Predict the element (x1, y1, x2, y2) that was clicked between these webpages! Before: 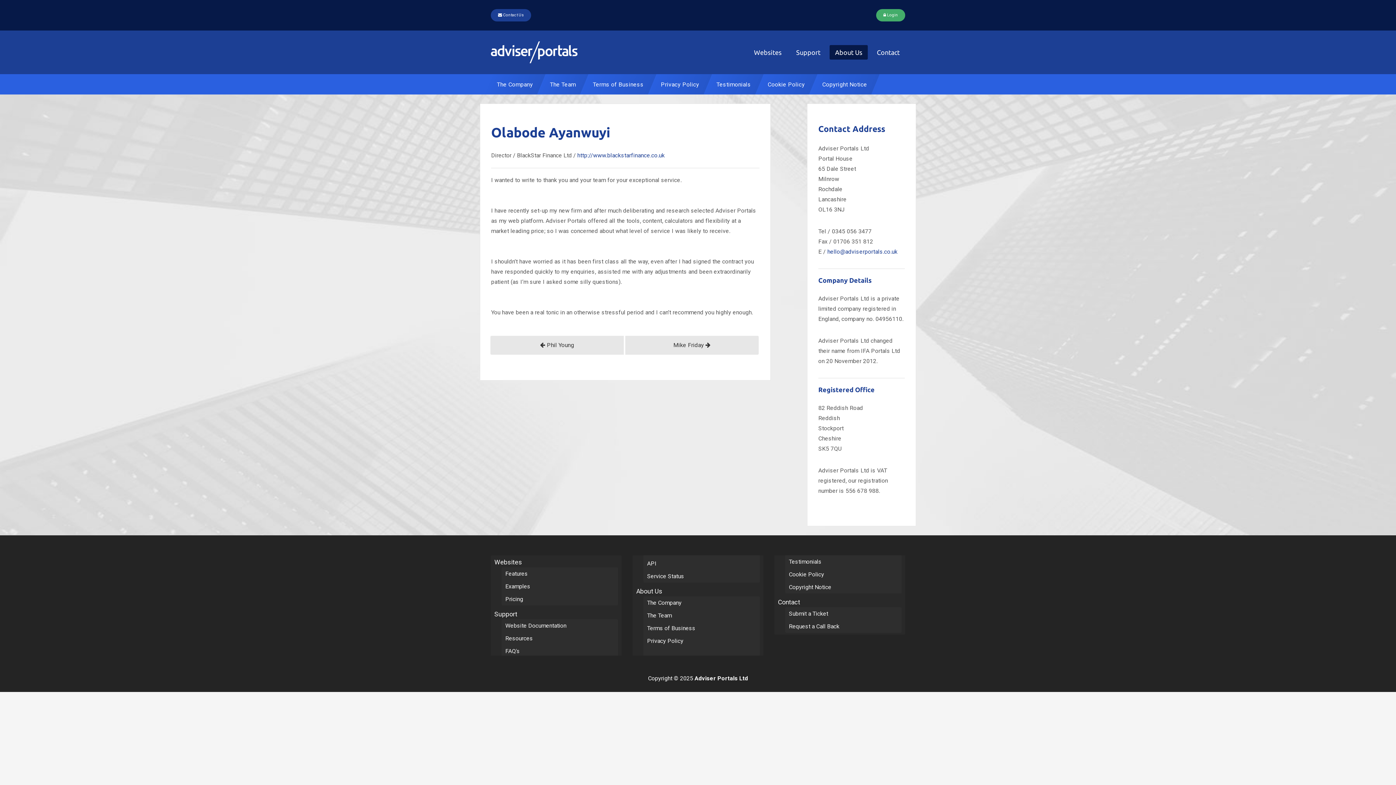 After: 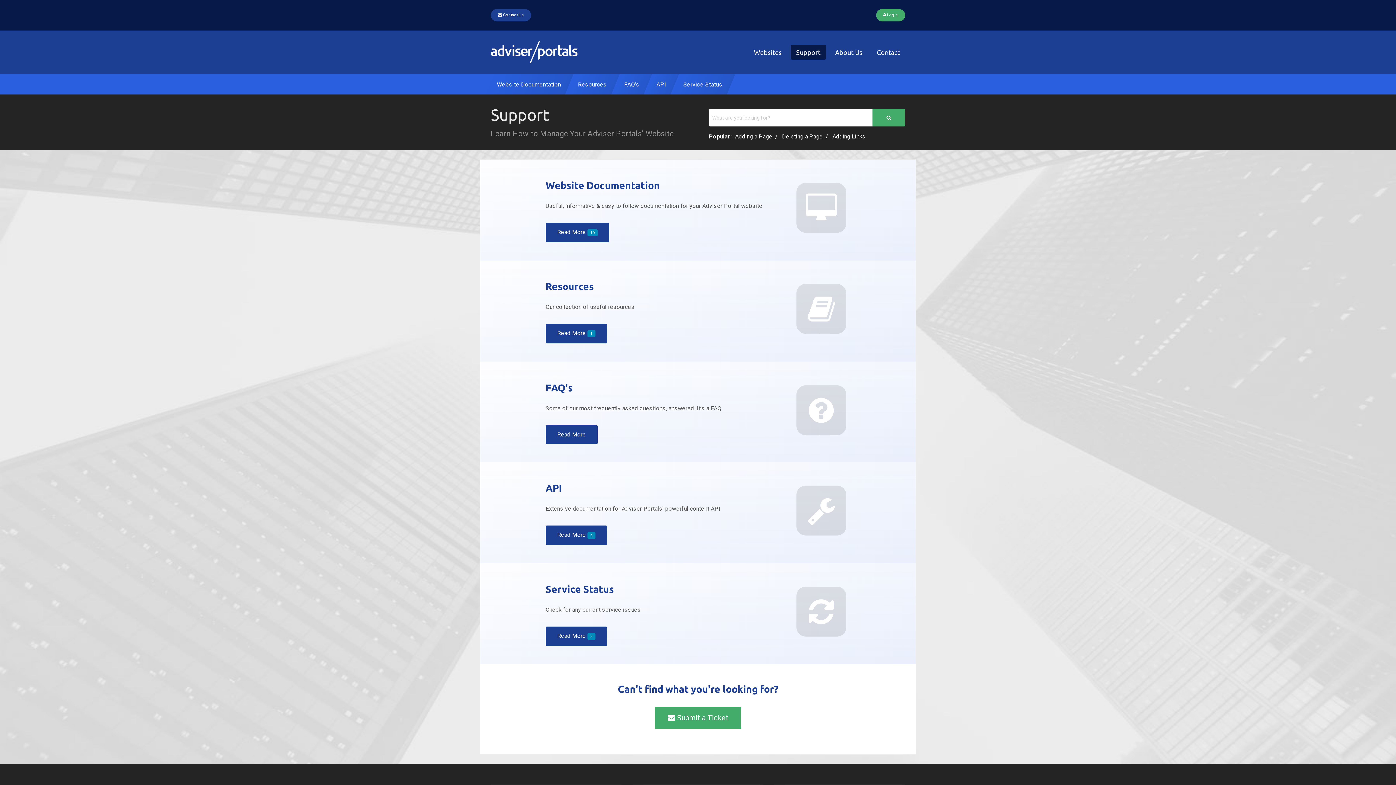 Action: label: Support bbox: (790, 45, 826, 59)